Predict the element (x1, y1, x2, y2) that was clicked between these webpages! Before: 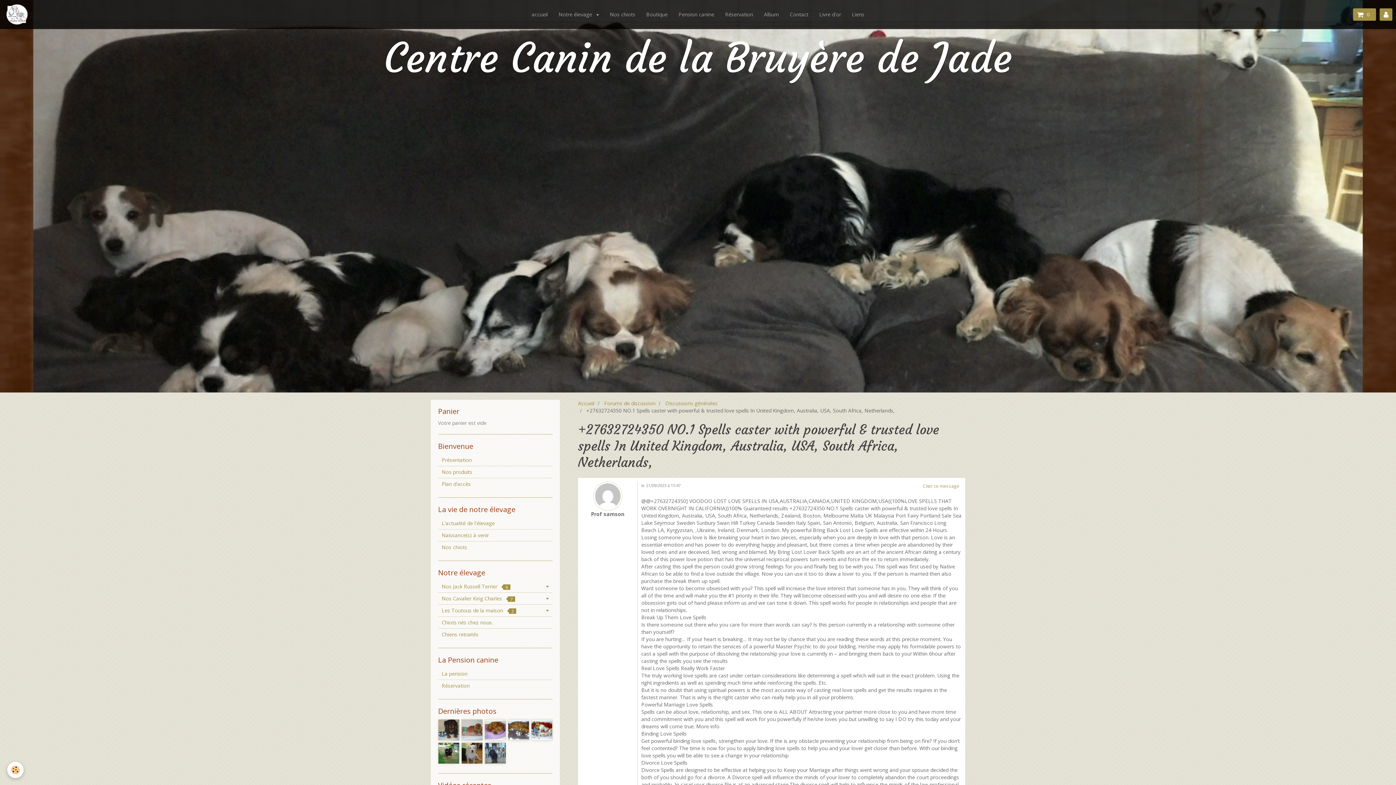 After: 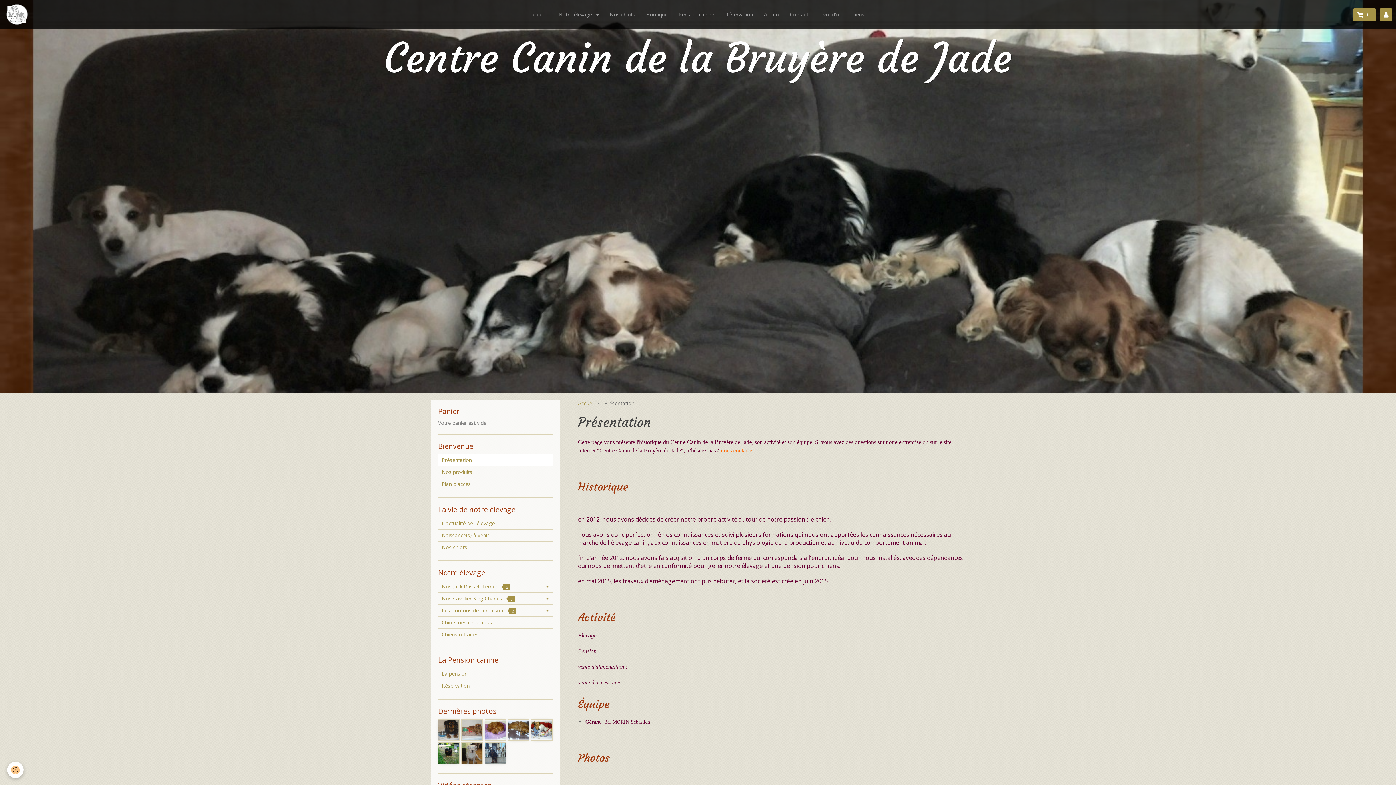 Action: label: Présentation bbox: (438, 454, 552, 466)